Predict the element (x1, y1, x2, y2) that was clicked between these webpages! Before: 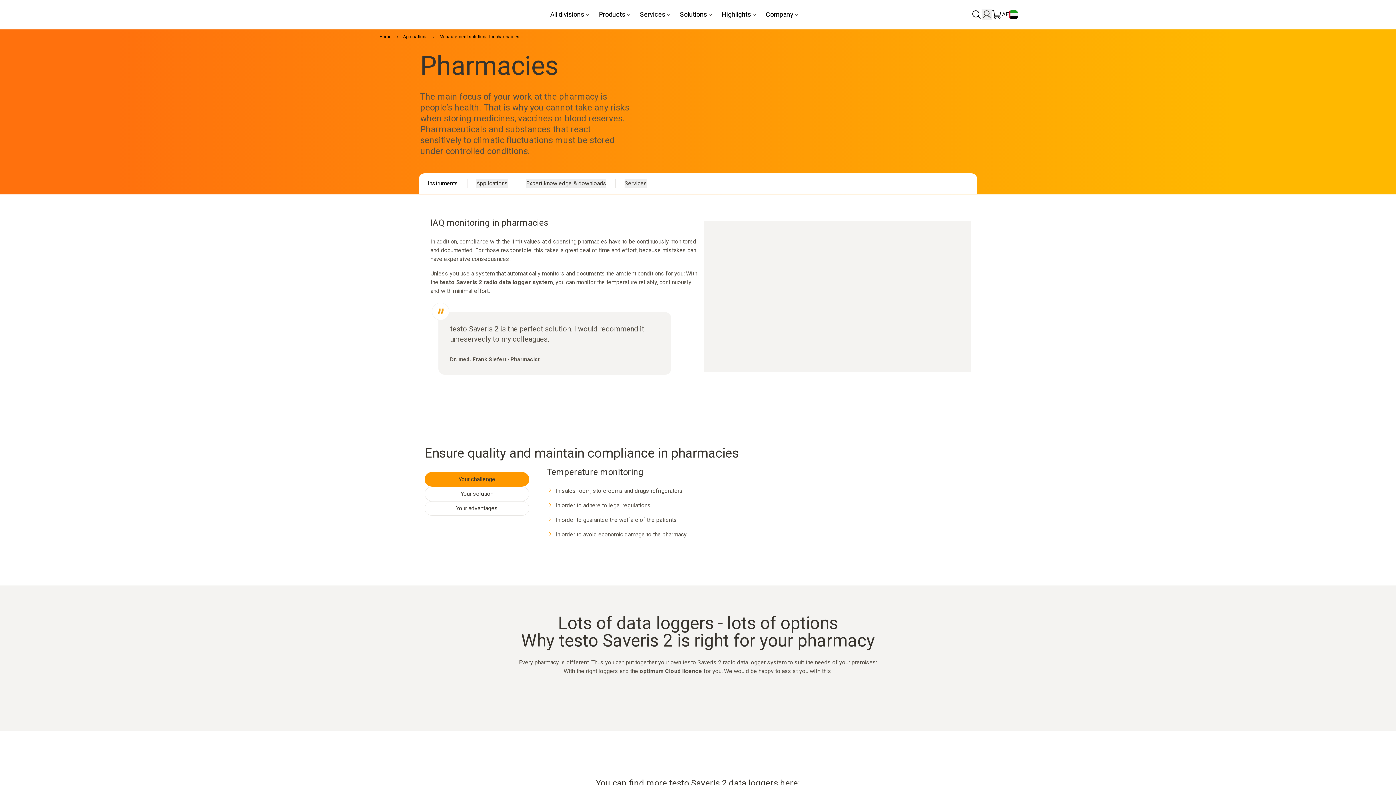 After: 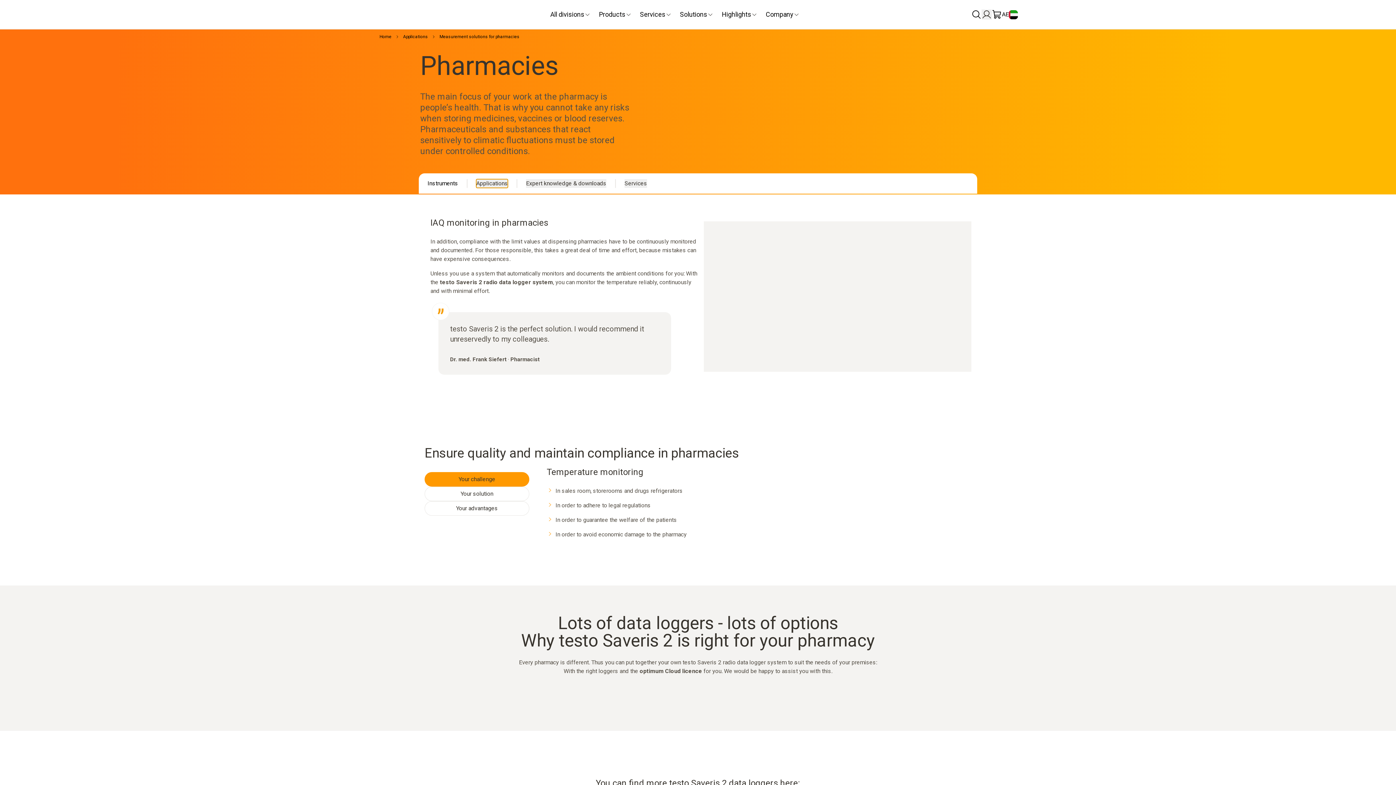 Action: label: Applications bbox: (476, 179, 508, 188)